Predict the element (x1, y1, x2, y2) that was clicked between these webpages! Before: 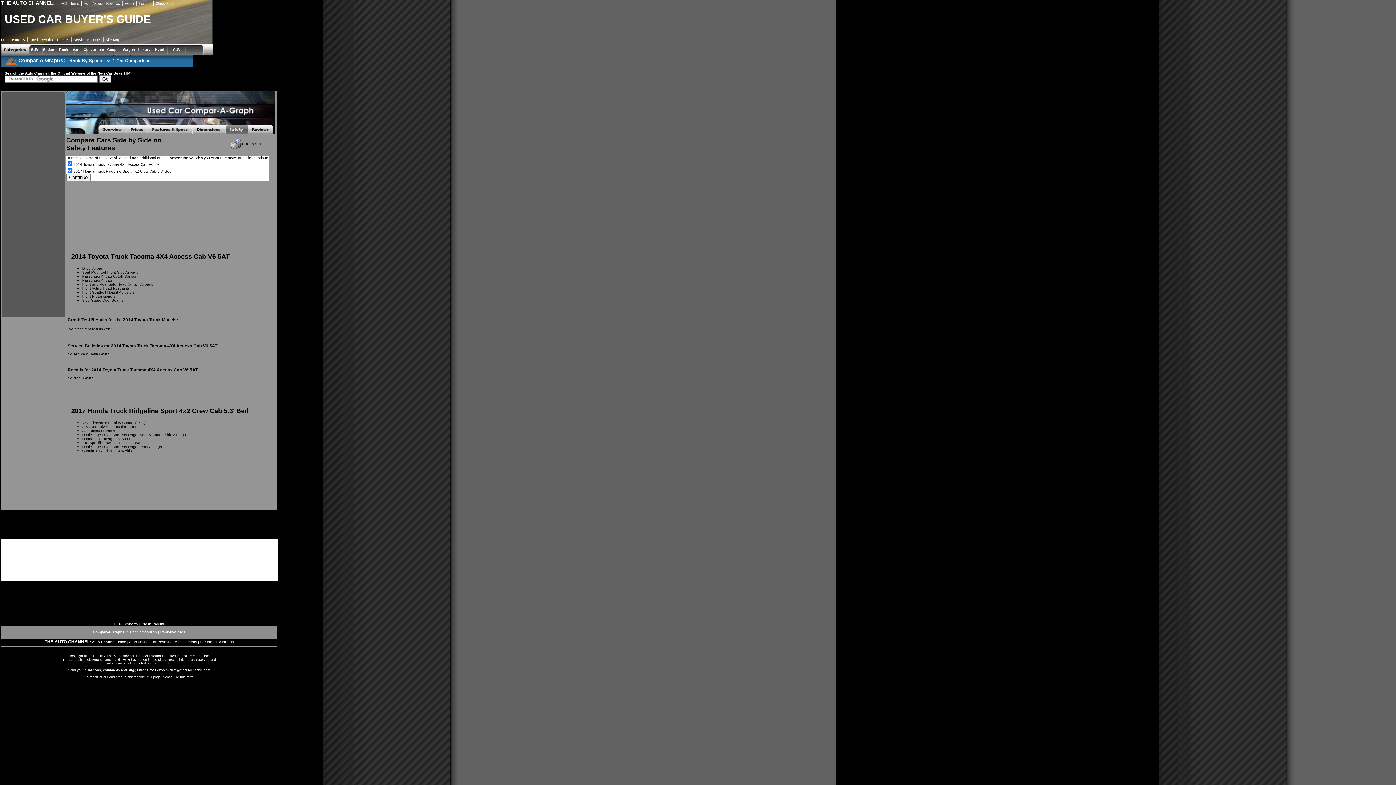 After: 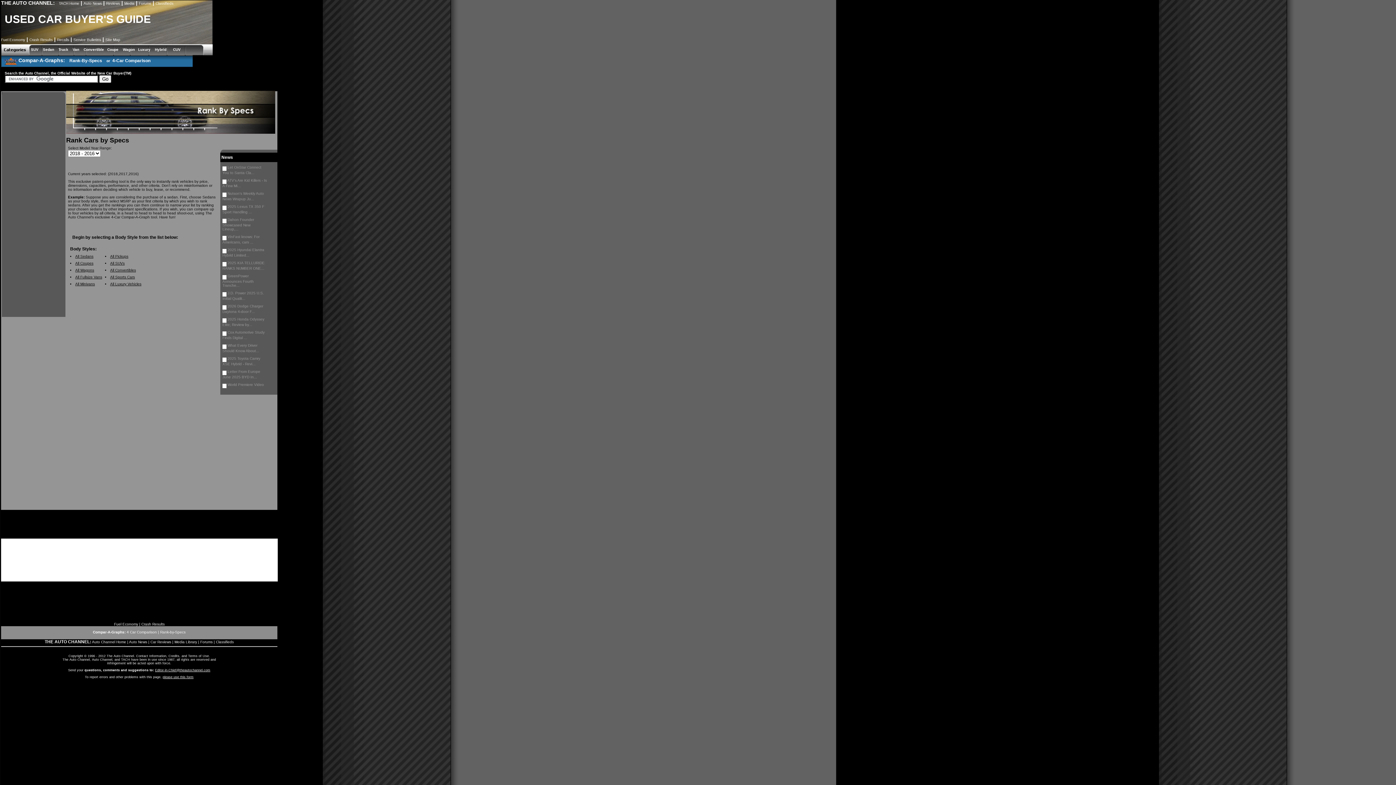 Action: bbox: (69, 58, 102, 63) label: Rank-By-Specs